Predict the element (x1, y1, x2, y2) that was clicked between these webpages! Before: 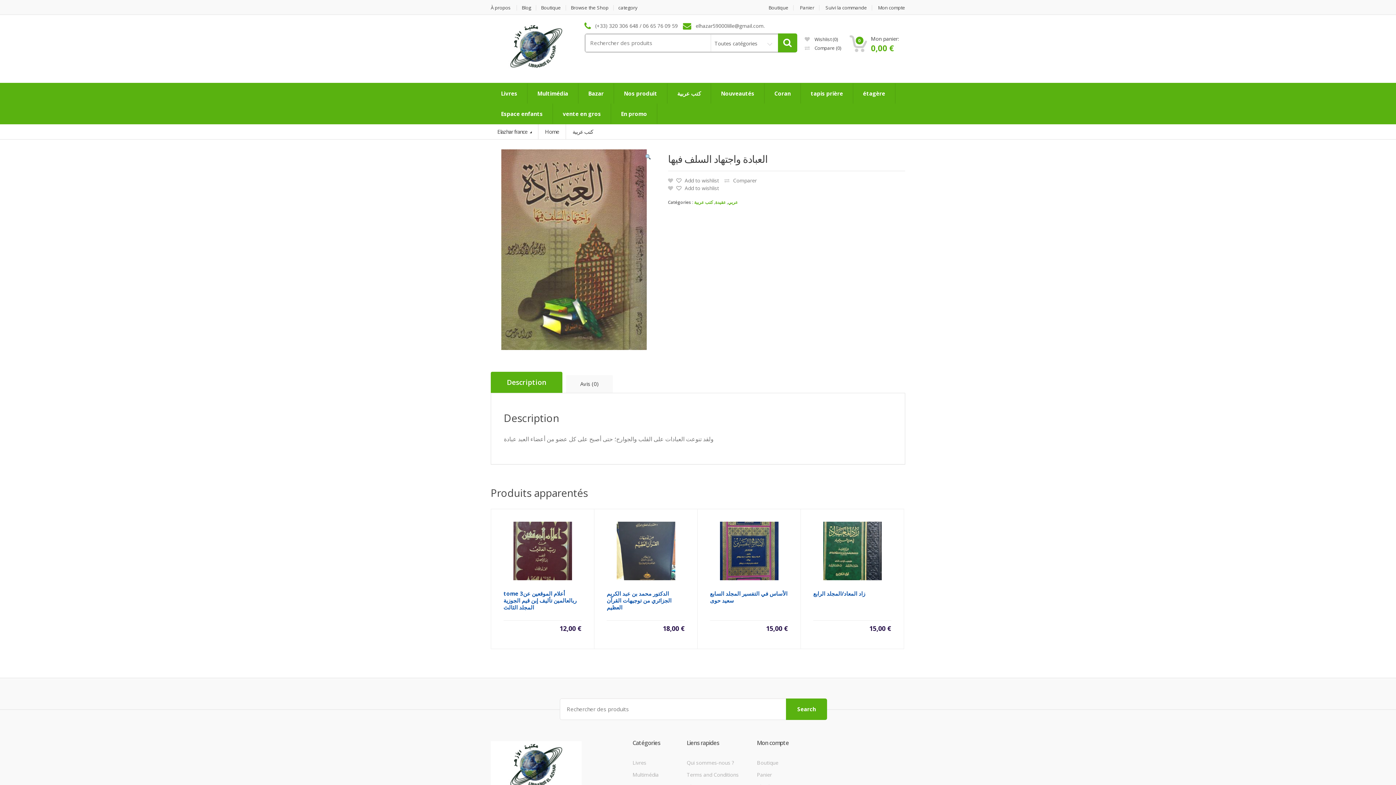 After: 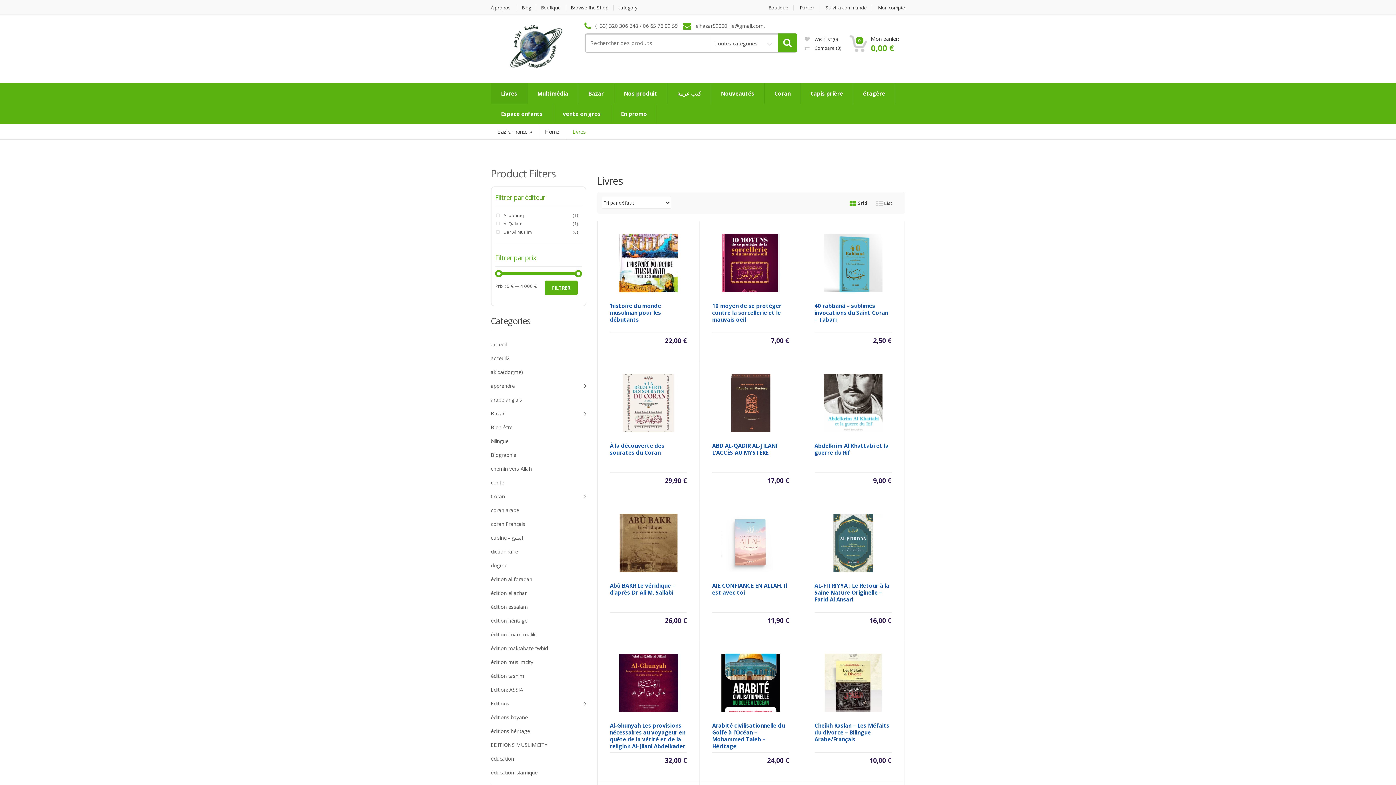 Action: label: Livres bbox: (491, 83, 527, 103)